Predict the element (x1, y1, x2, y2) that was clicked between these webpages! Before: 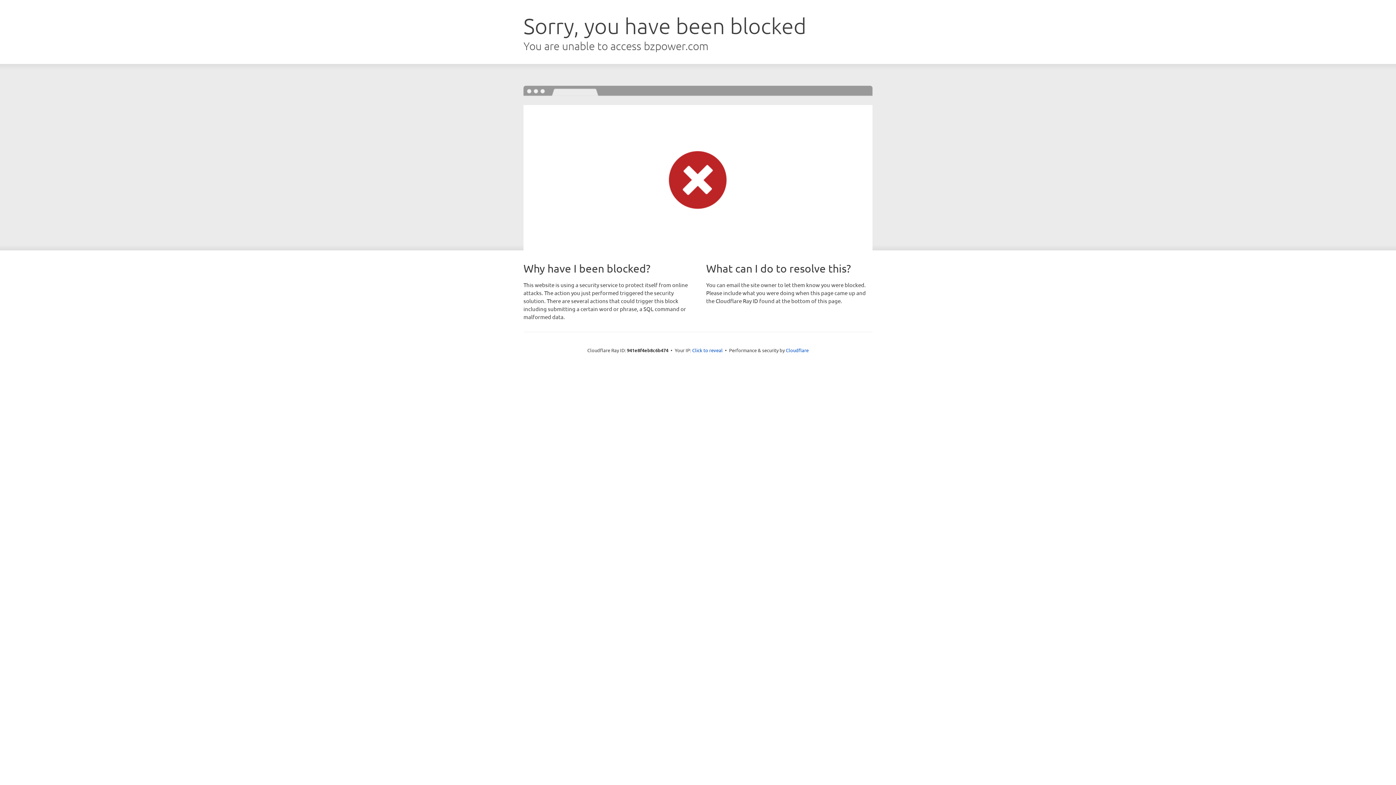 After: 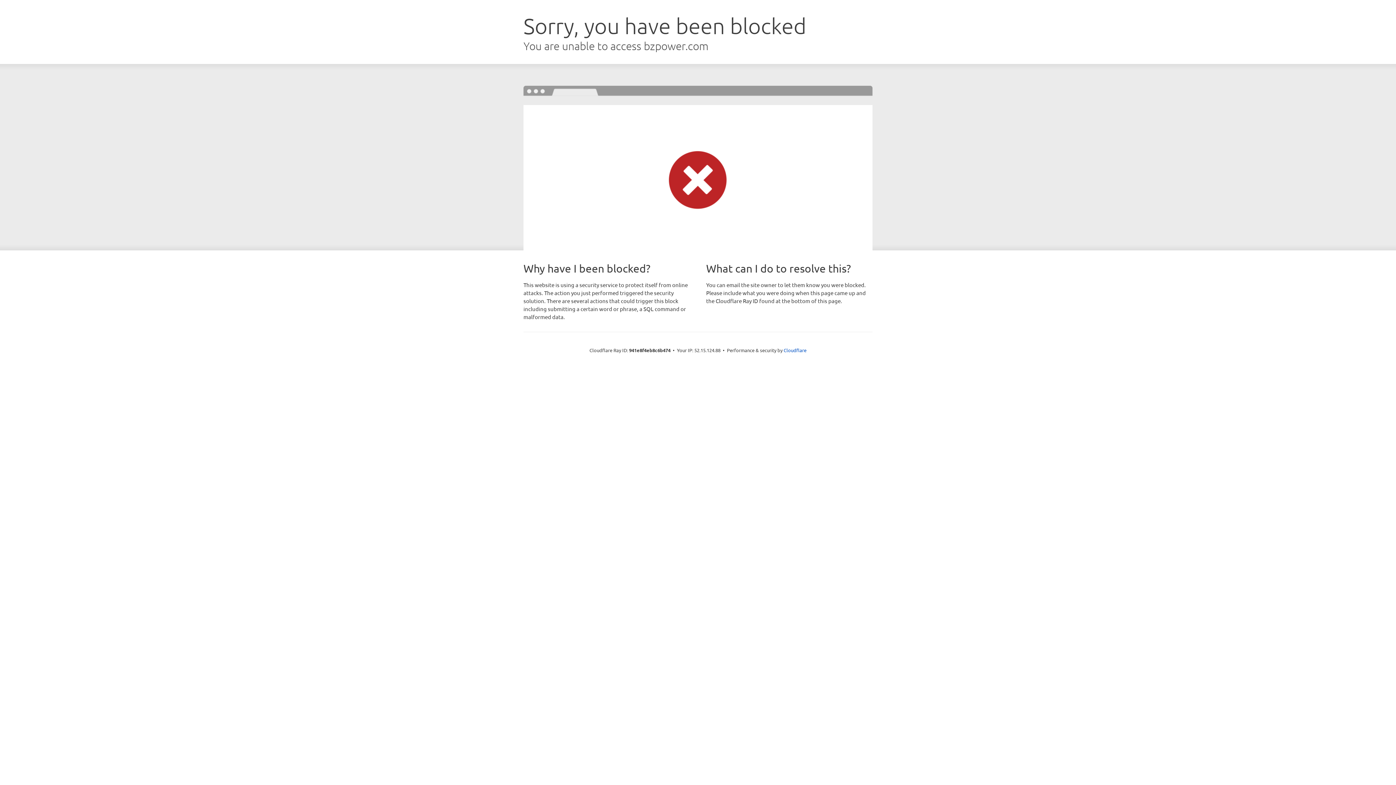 Action: bbox: (692, 346, 722, 353) label: Click to reveal